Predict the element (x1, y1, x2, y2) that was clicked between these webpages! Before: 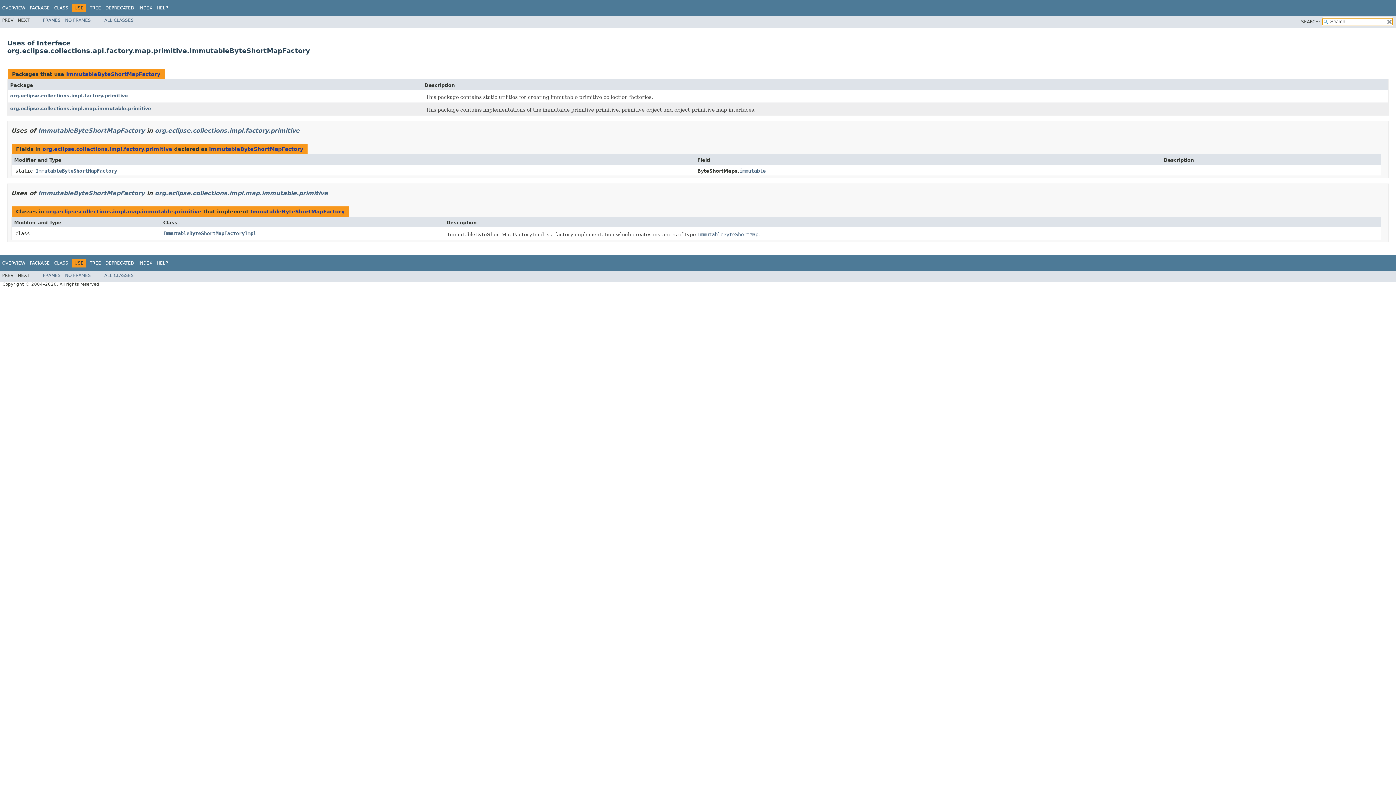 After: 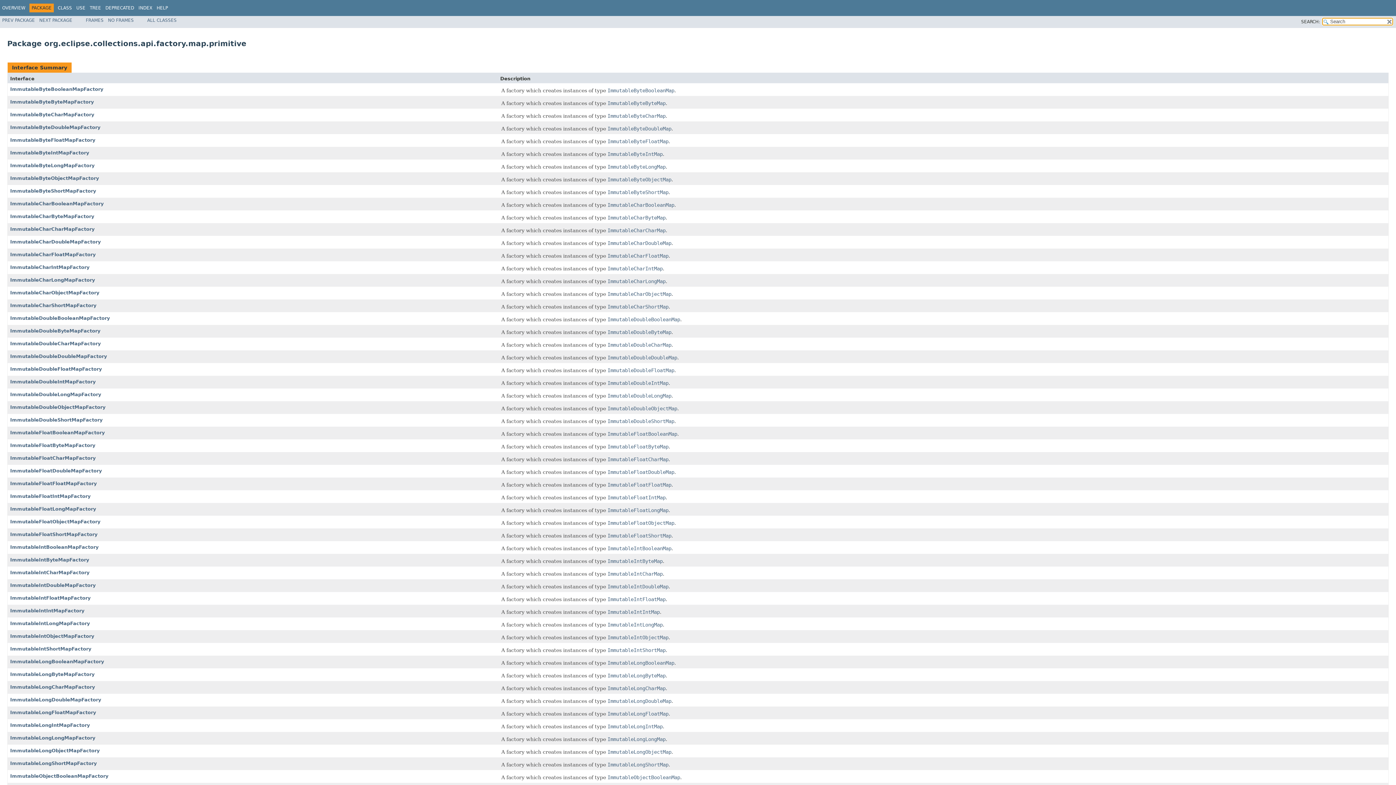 Action: bbox: (29, 5, 49, 10) label: PACKAGE